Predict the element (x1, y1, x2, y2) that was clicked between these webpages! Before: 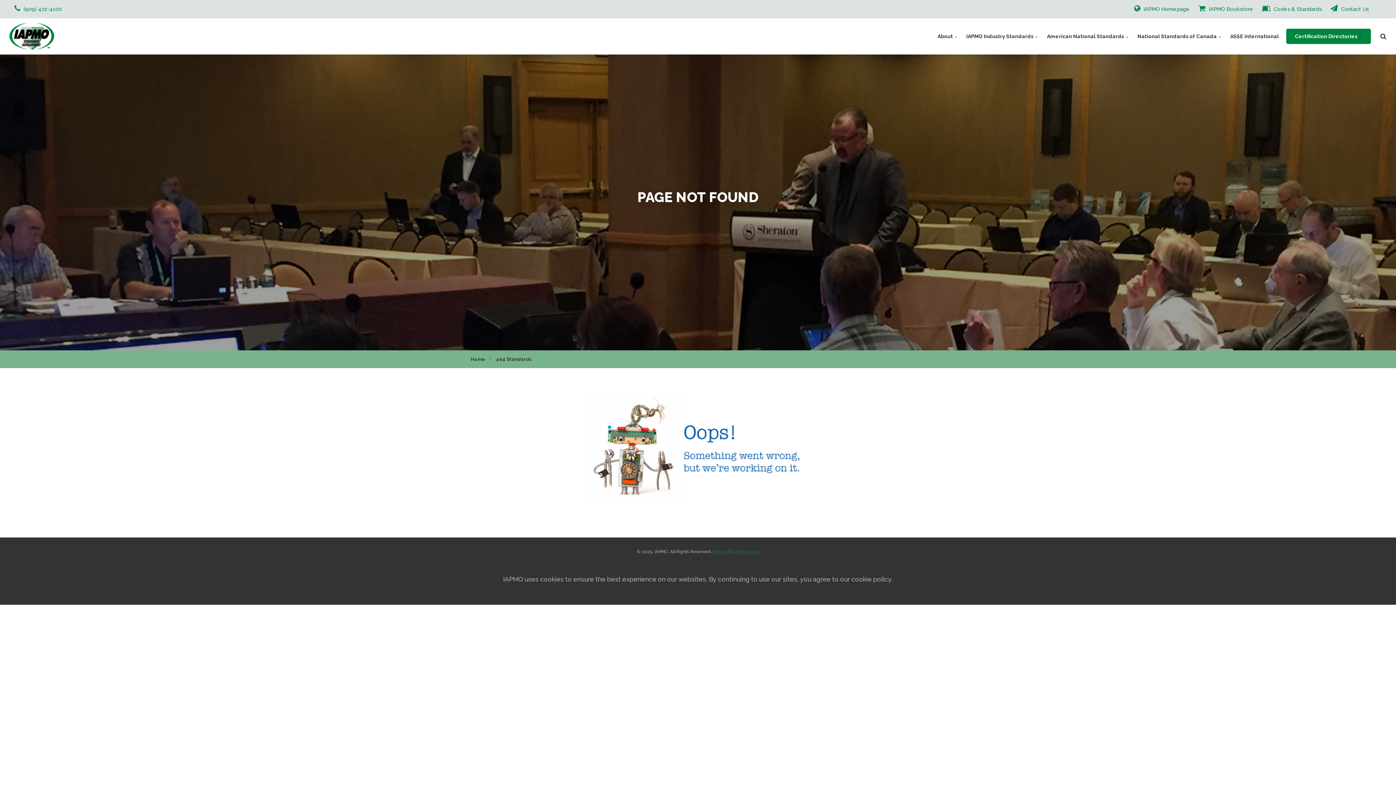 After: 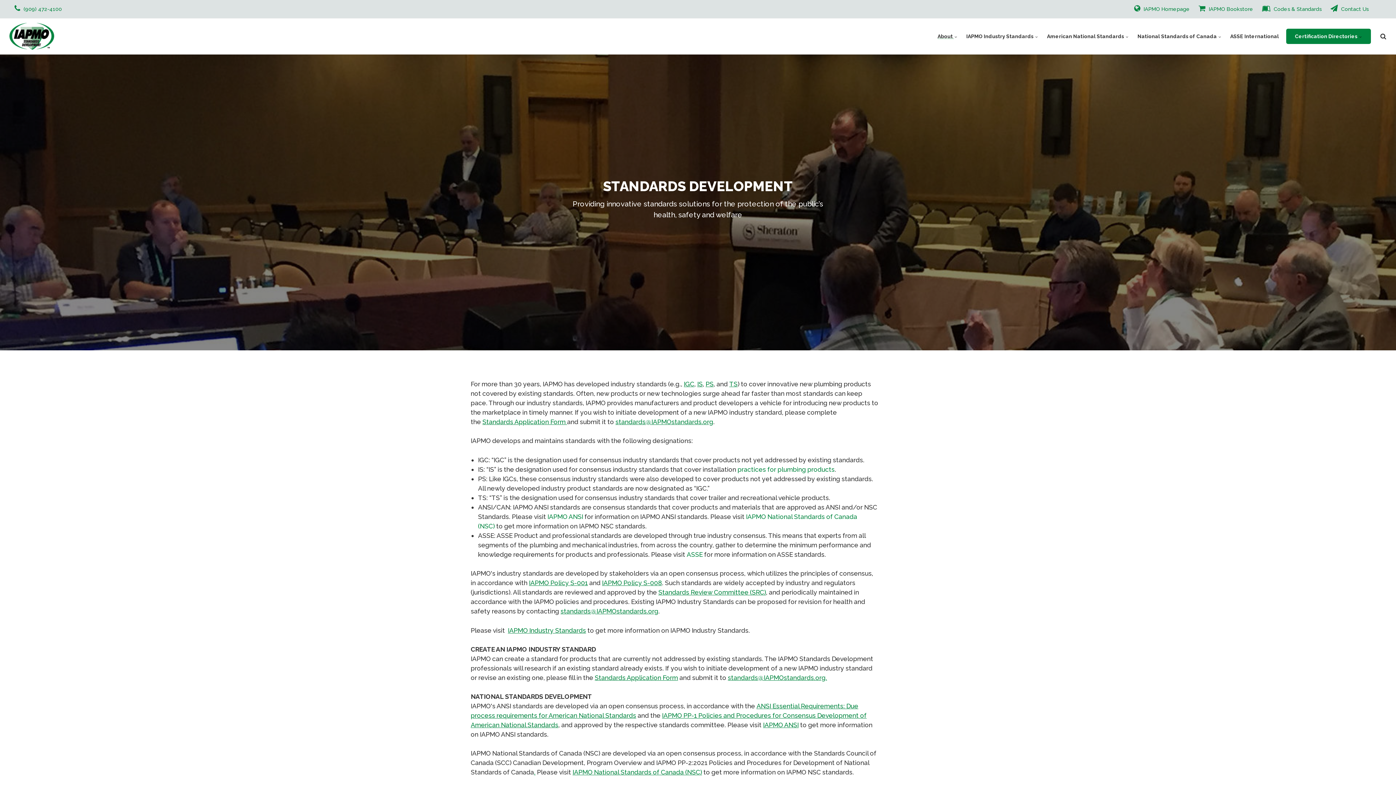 Action: bbox: (470, 356, 485, 362) label: Home